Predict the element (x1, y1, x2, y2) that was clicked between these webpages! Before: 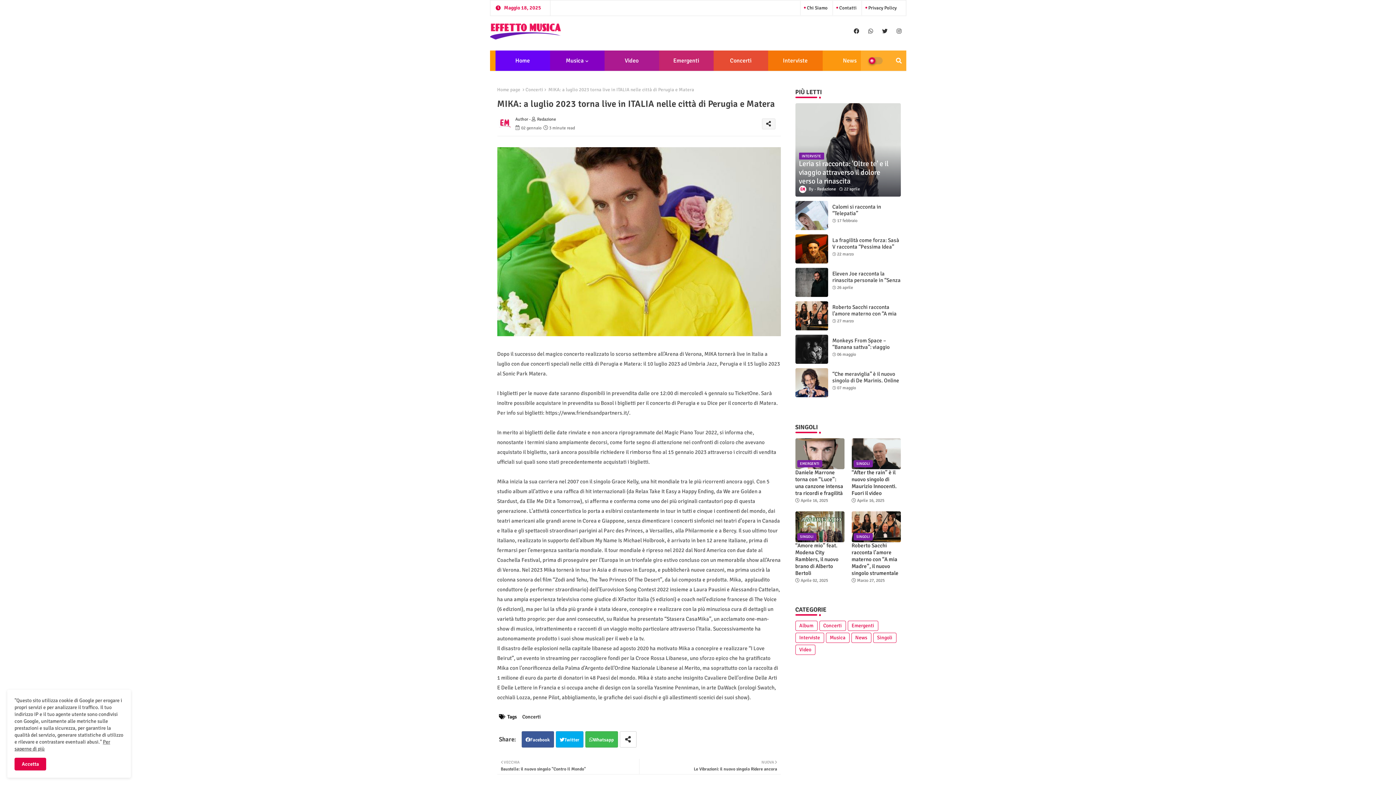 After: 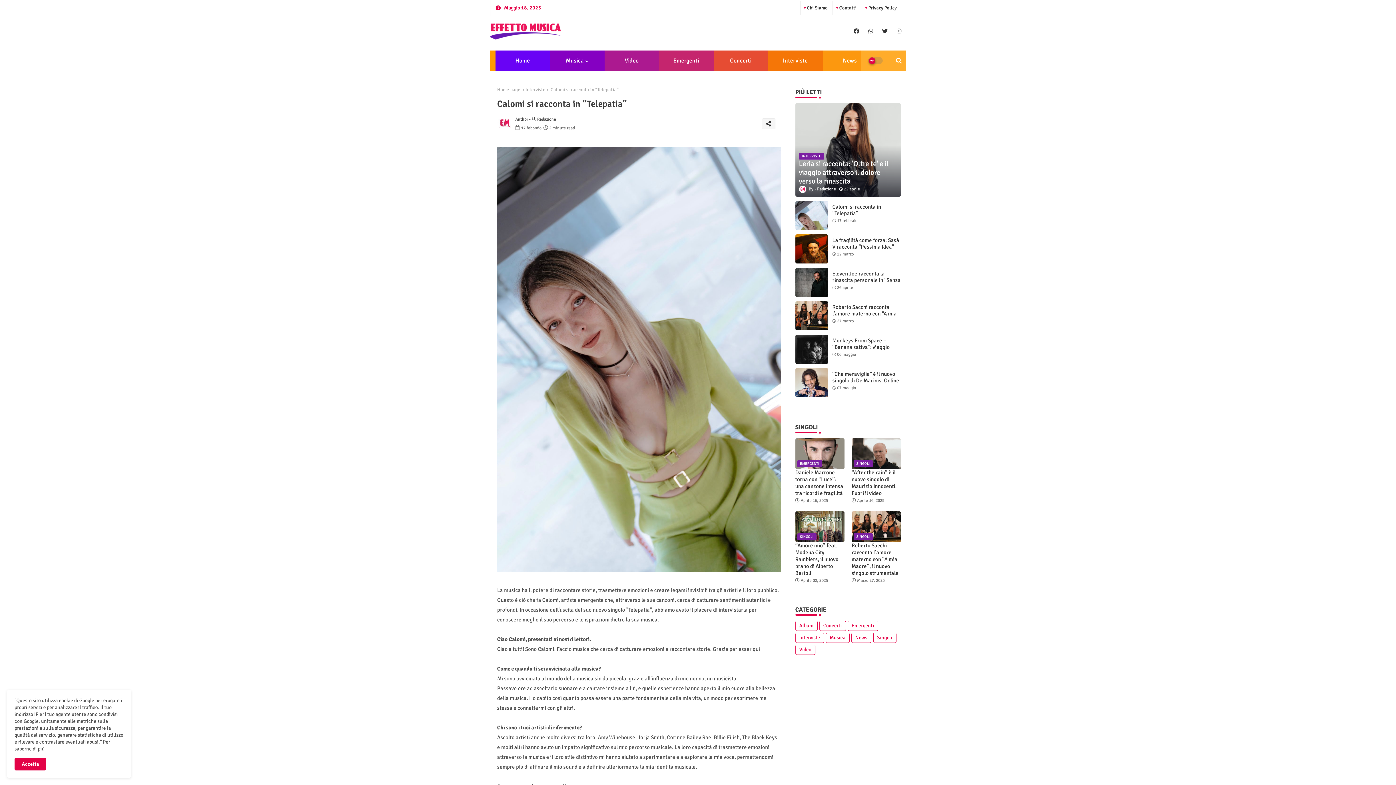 Action: bbox: (832, 203, 900, 216) label: Calomi si racconta in “Telepatia”